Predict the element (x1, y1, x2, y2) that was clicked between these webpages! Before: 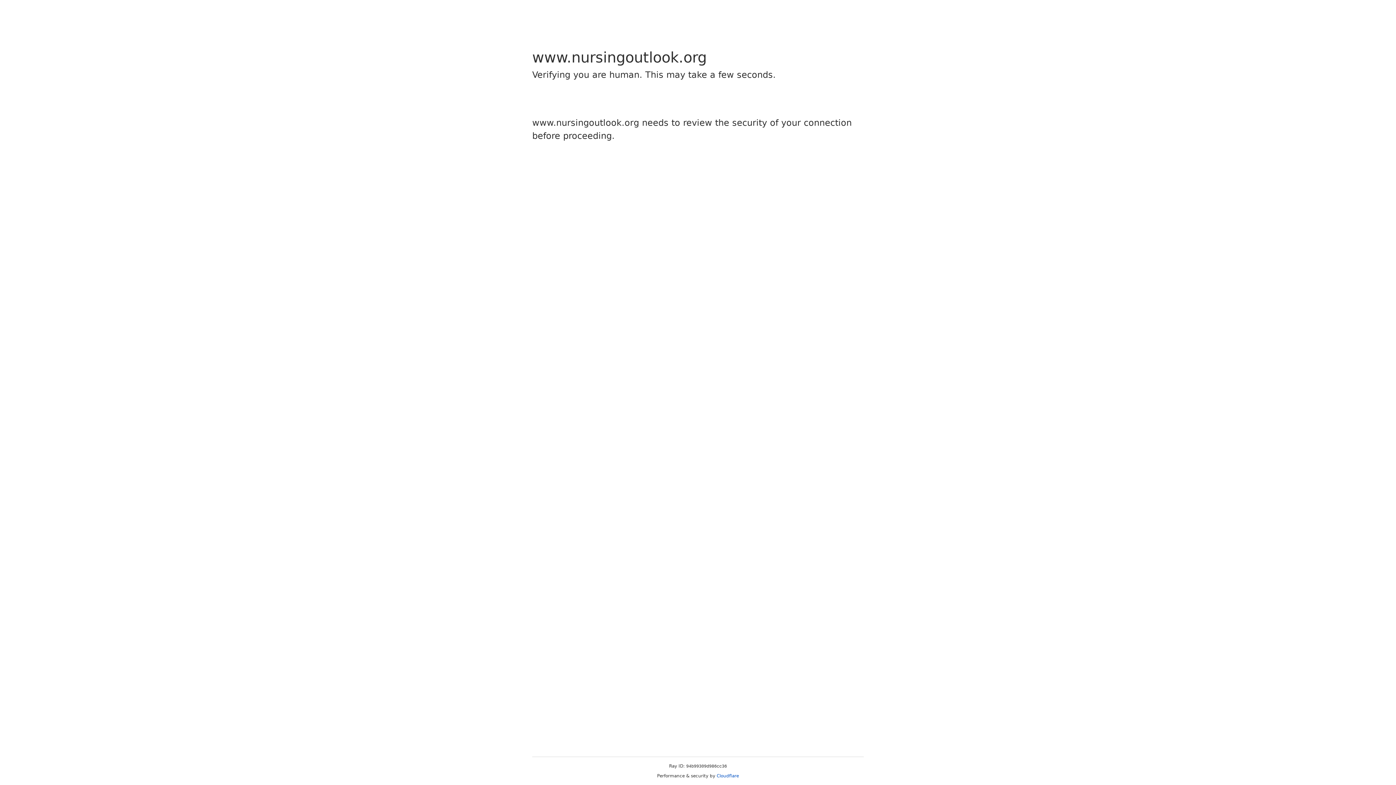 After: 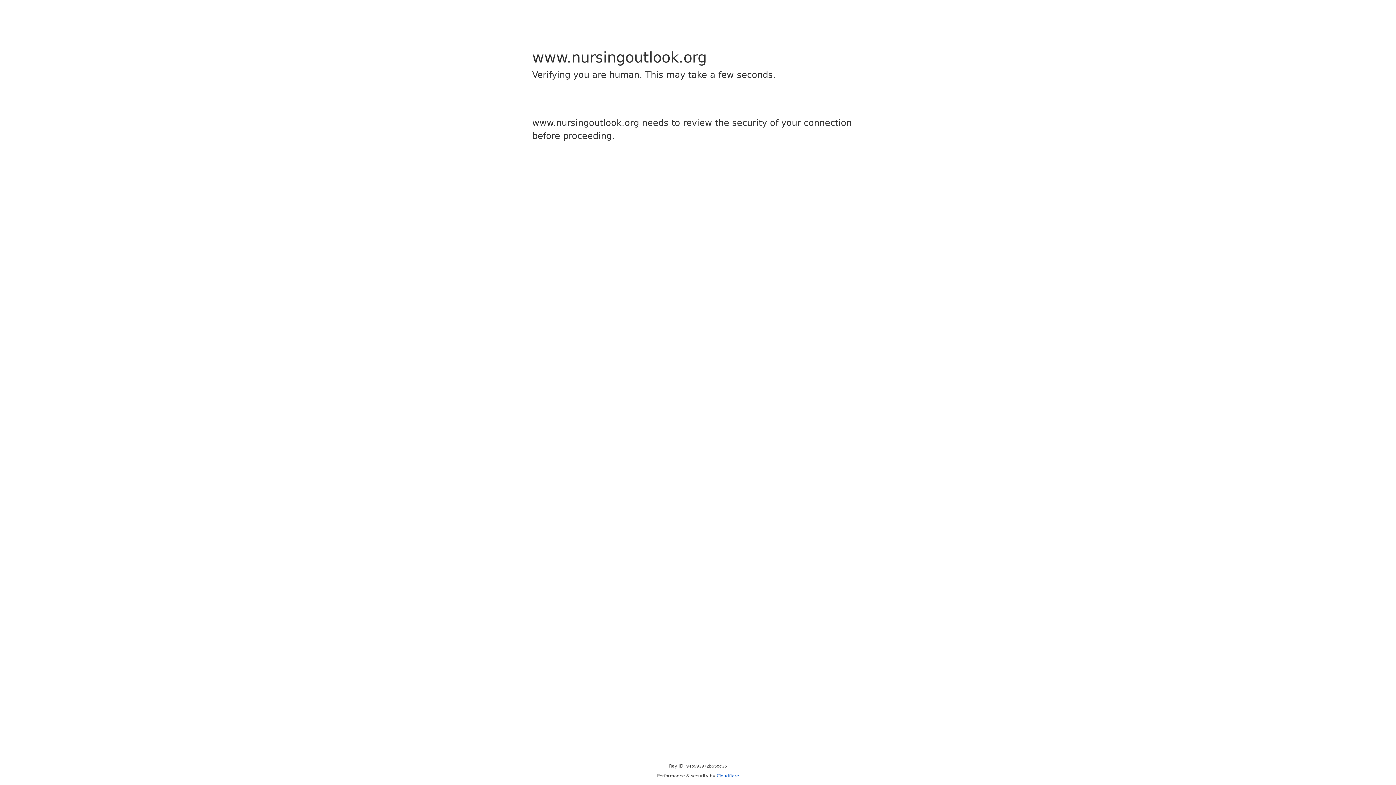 Action: bbox: (716, 773, 739, 778) label: Cloudflare